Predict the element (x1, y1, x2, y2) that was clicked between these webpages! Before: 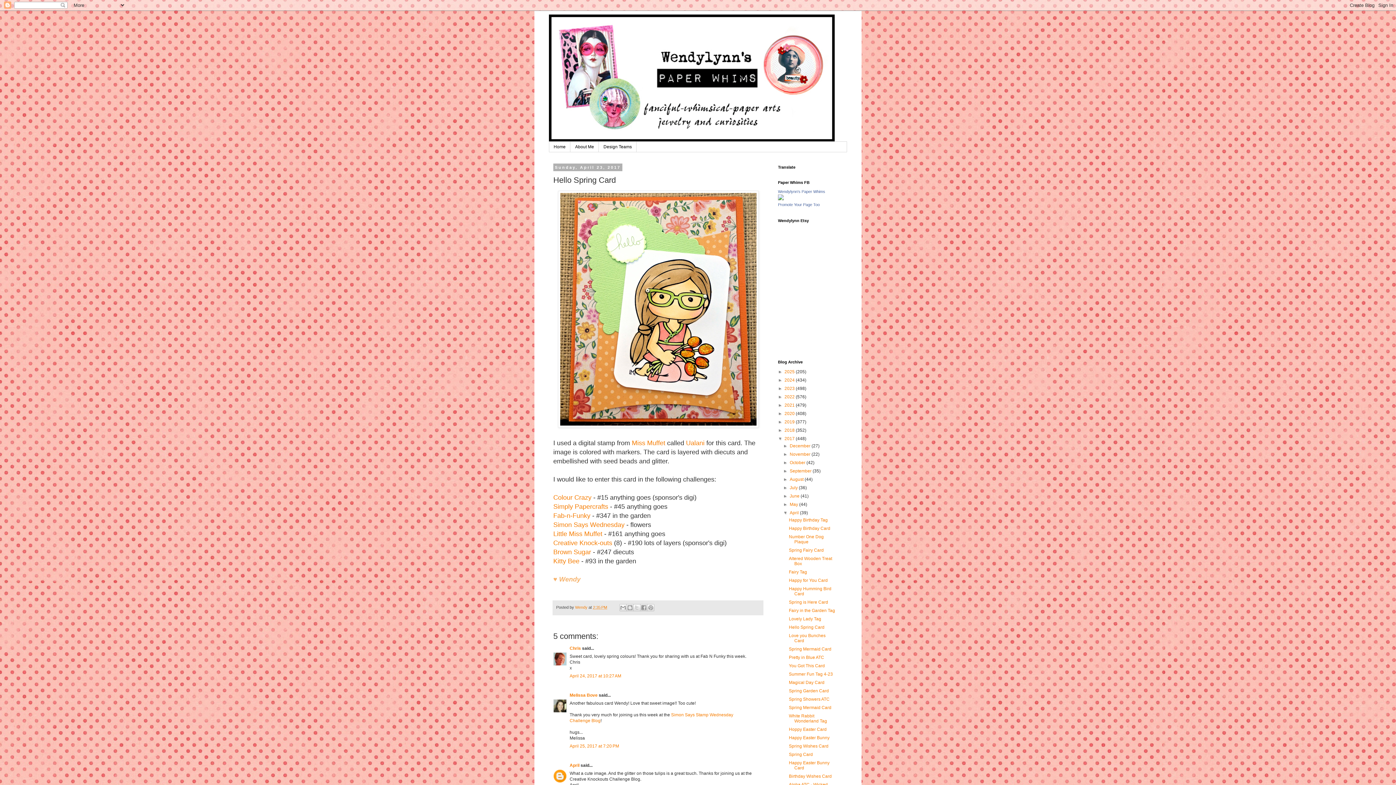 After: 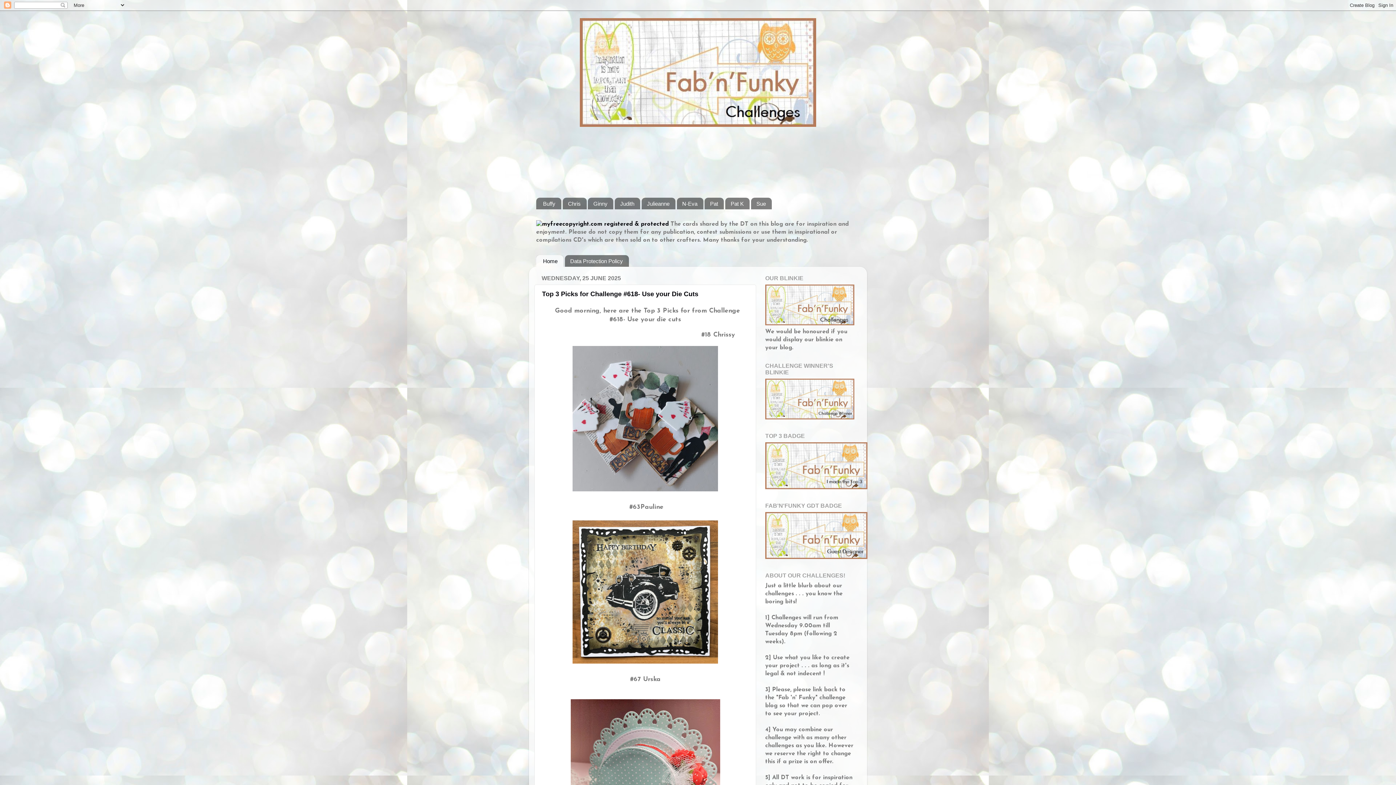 Action: bbox: (553, 512, 590, 519) label: Fab-n-Funky